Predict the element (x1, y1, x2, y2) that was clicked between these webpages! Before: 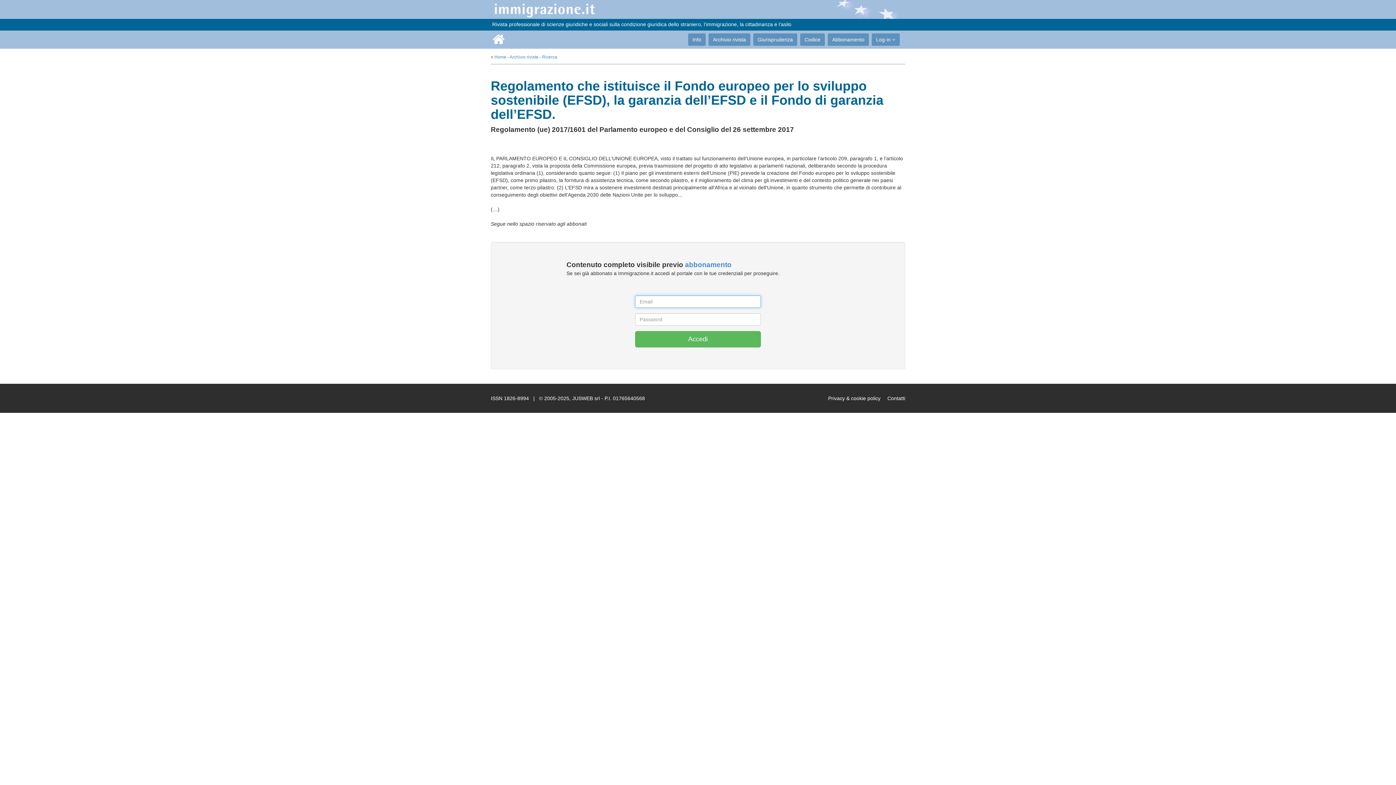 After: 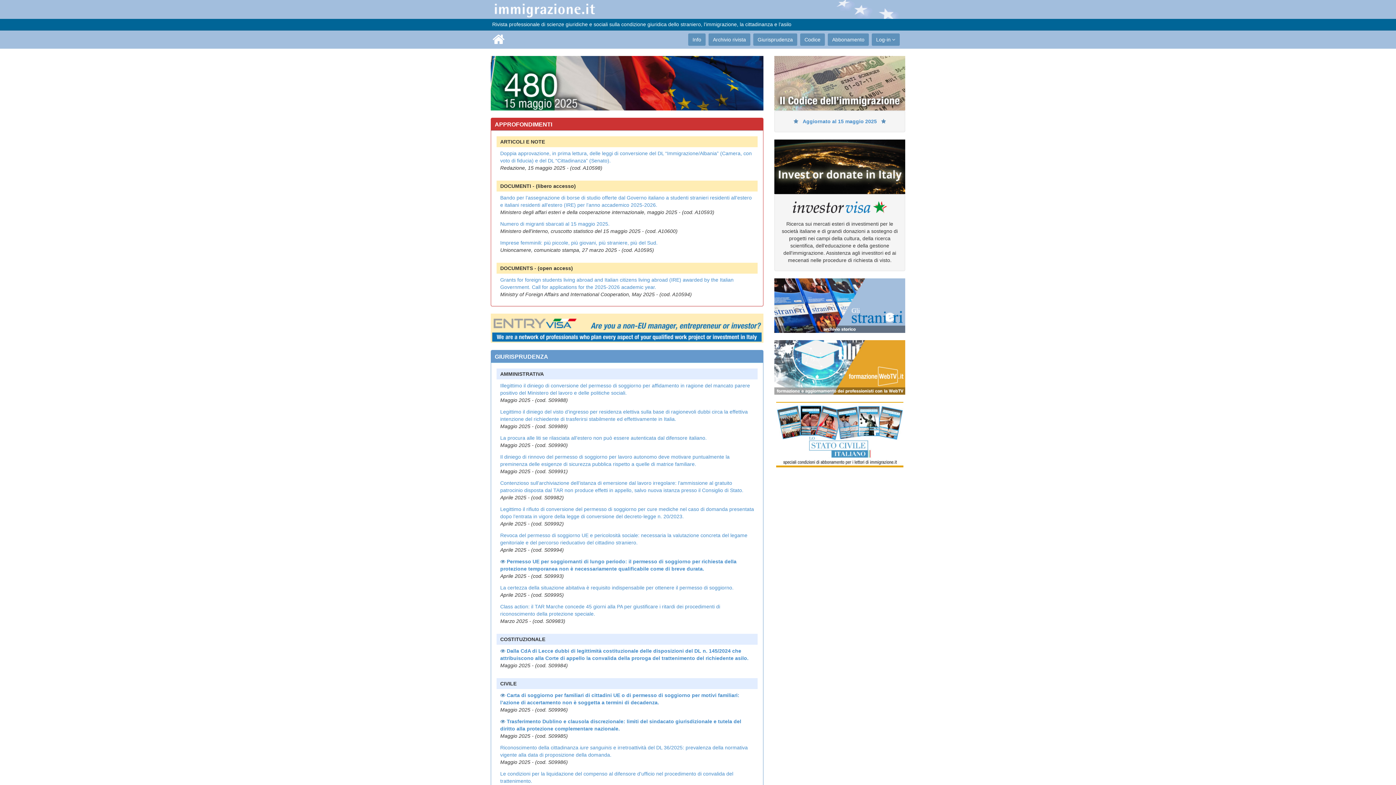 Action: bbox: (492, 30, 504, 48)